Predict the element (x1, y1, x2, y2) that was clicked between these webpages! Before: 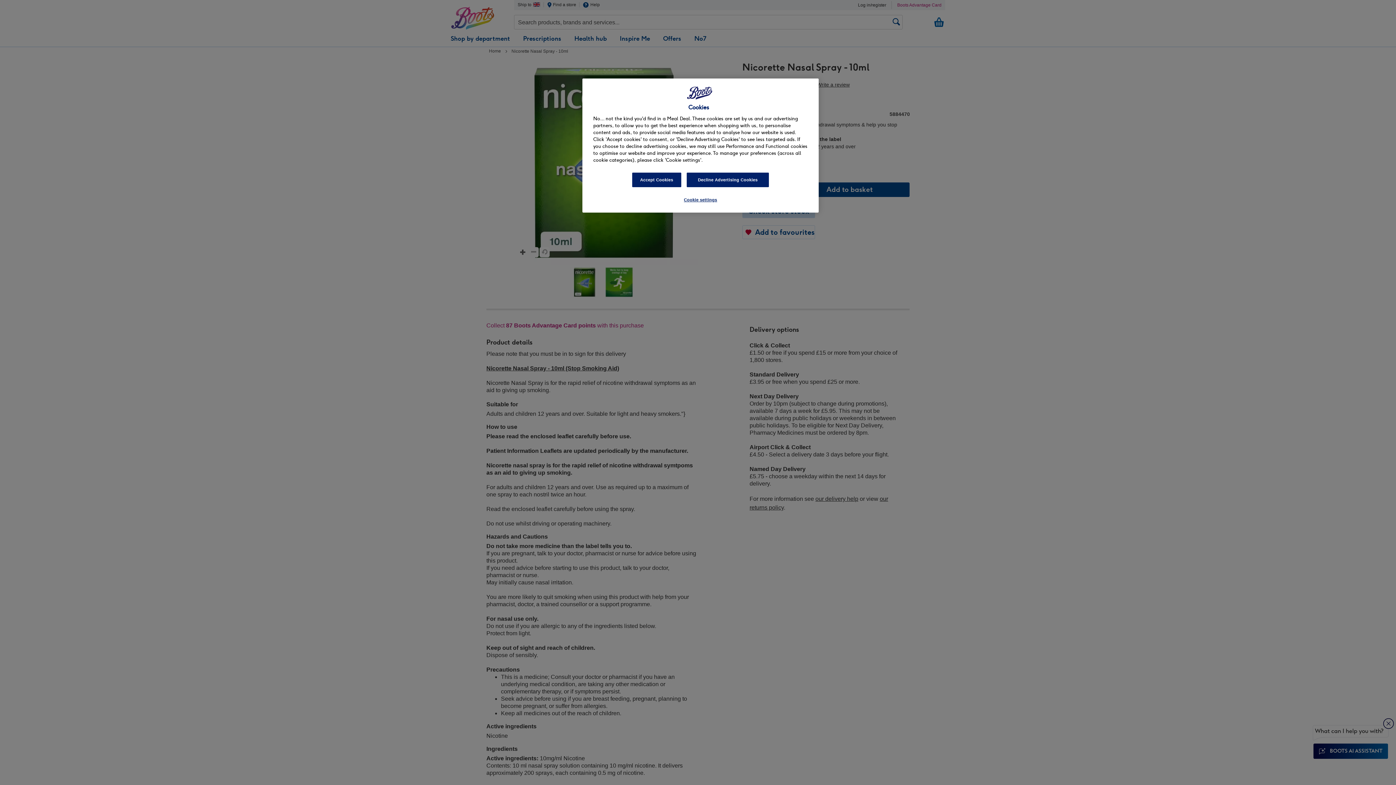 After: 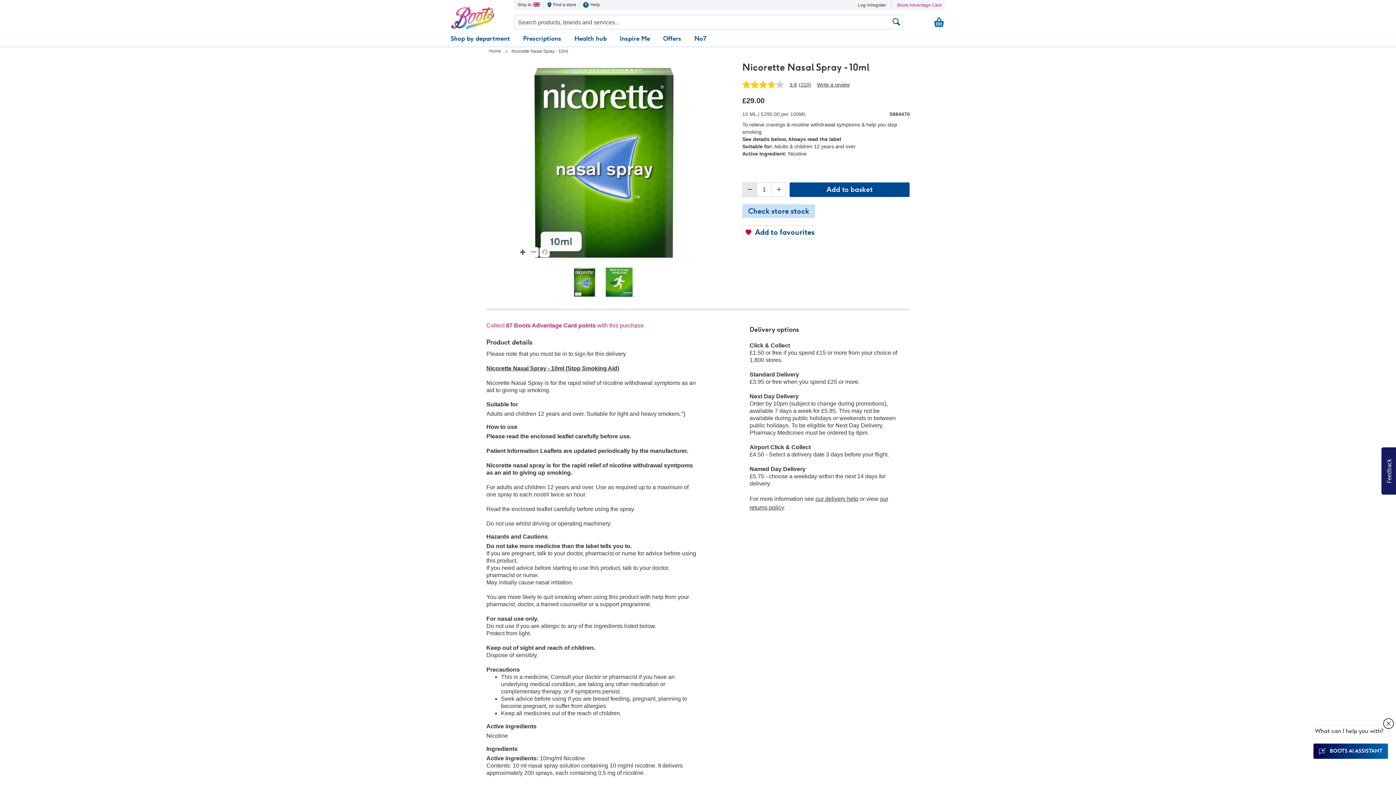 Action: bbox: (686, 172, 769, 187) label: Decline Advertising Cookies